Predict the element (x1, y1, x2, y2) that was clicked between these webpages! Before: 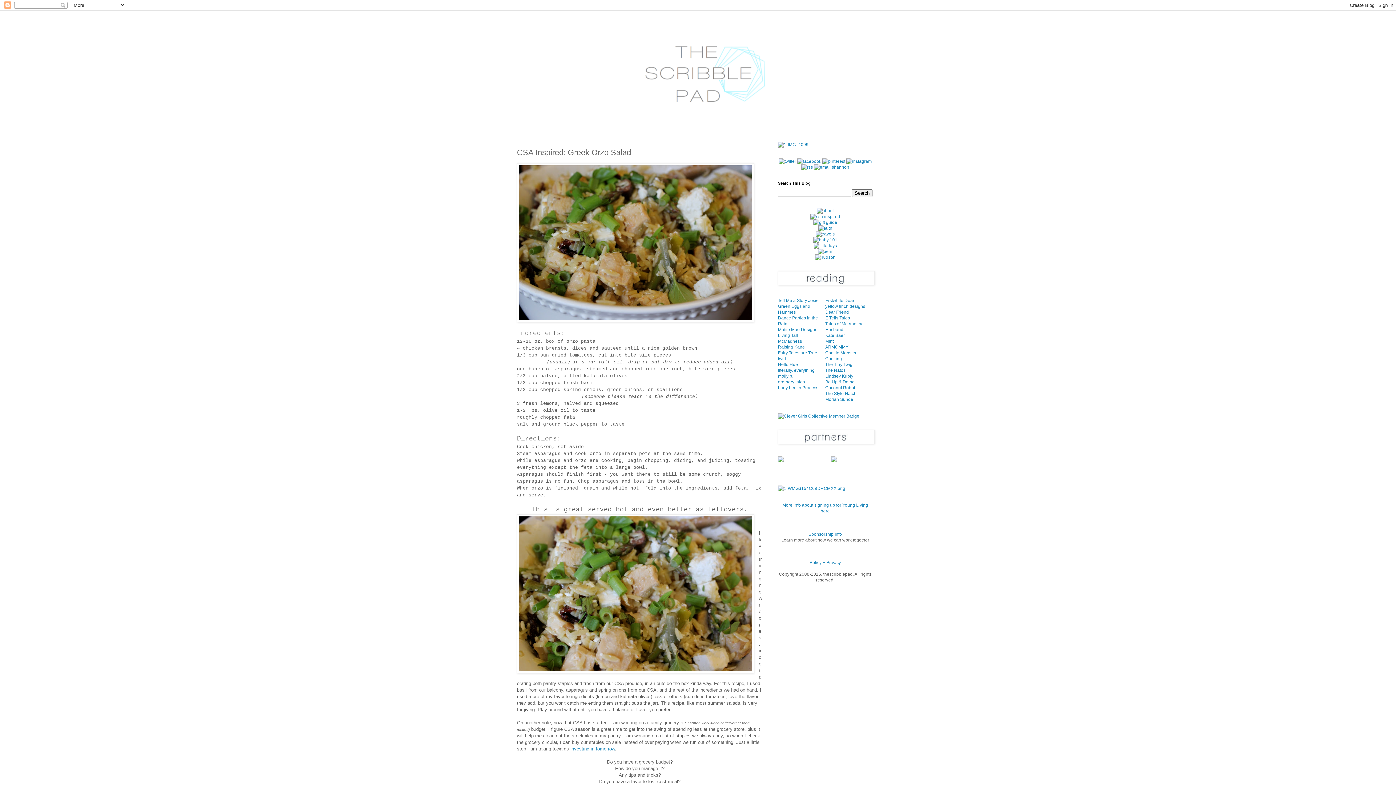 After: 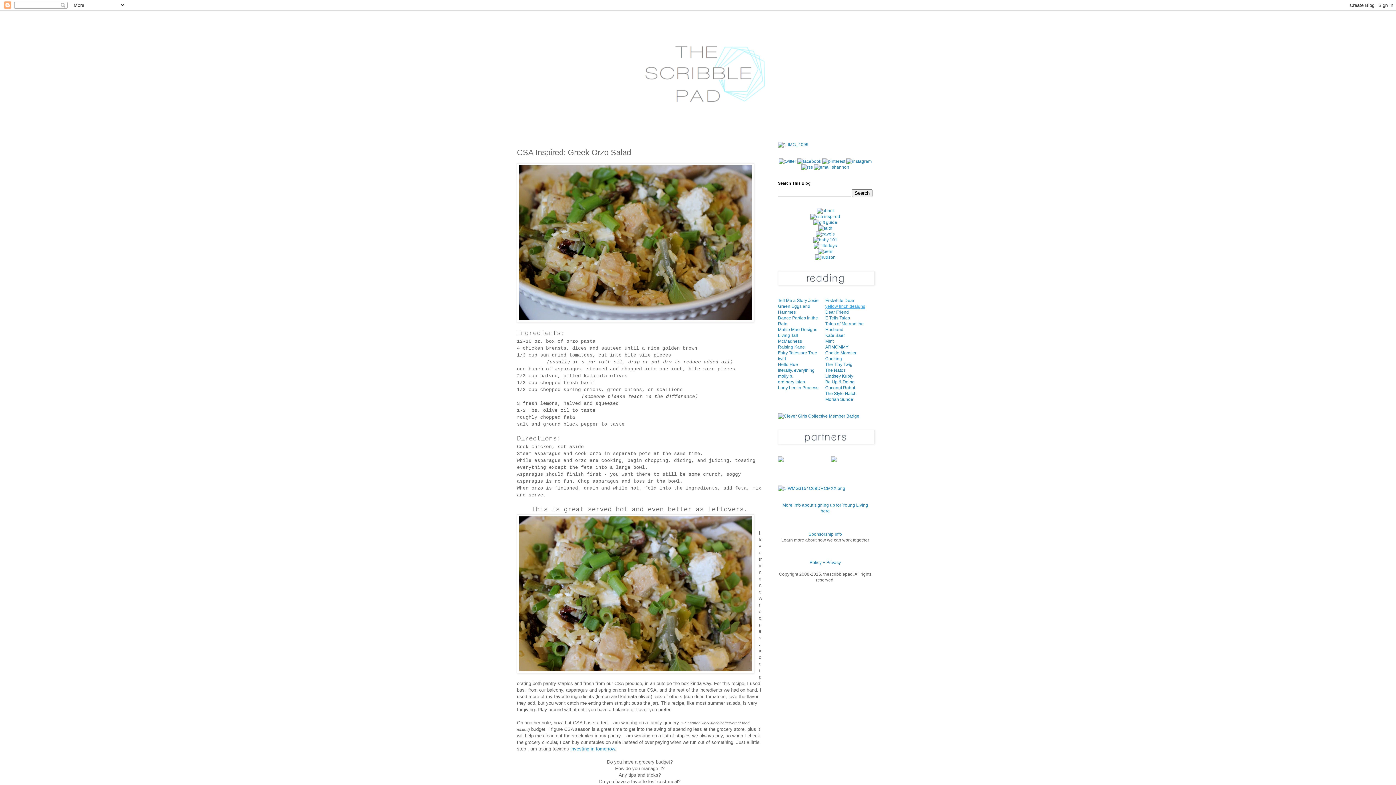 Action: bbox: (825, 304, 865, 309) label: yellow finch designs